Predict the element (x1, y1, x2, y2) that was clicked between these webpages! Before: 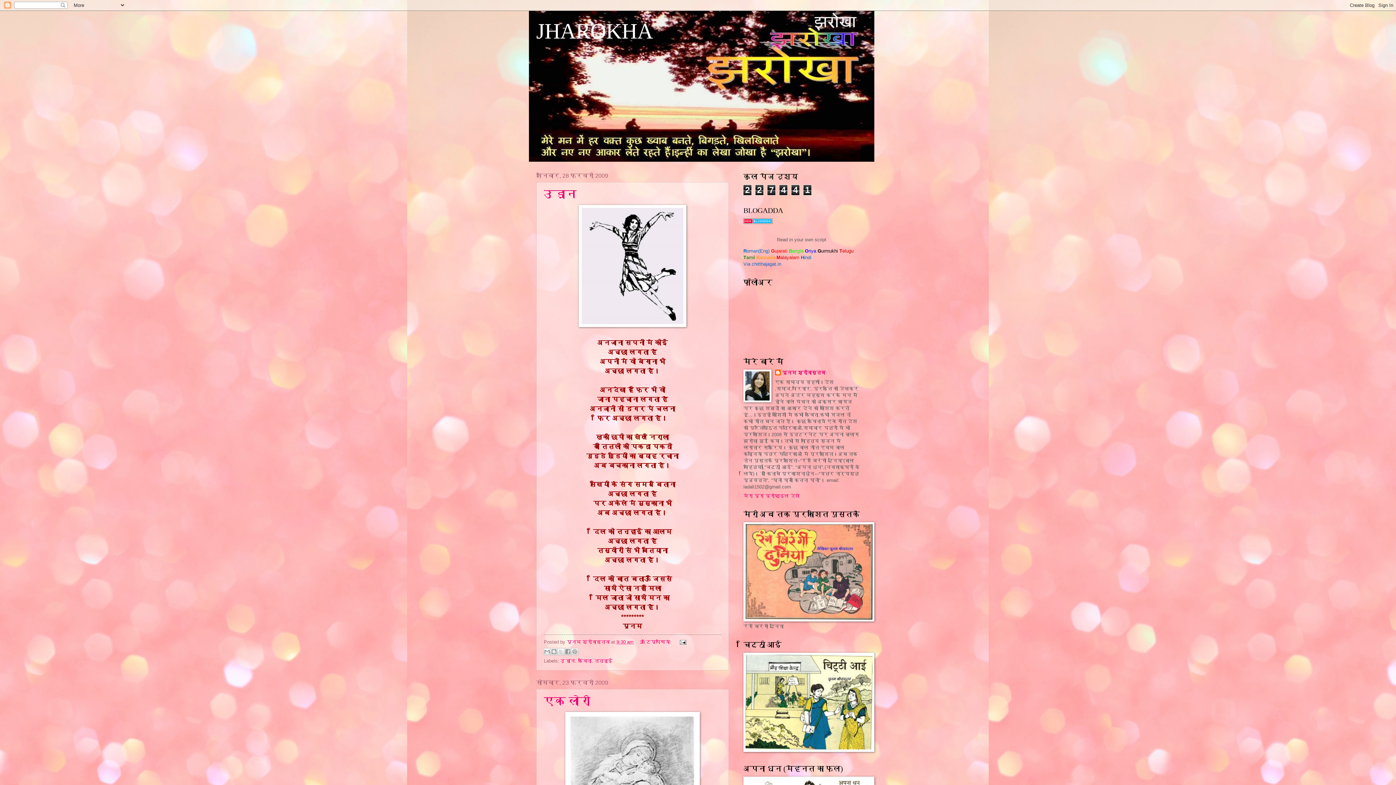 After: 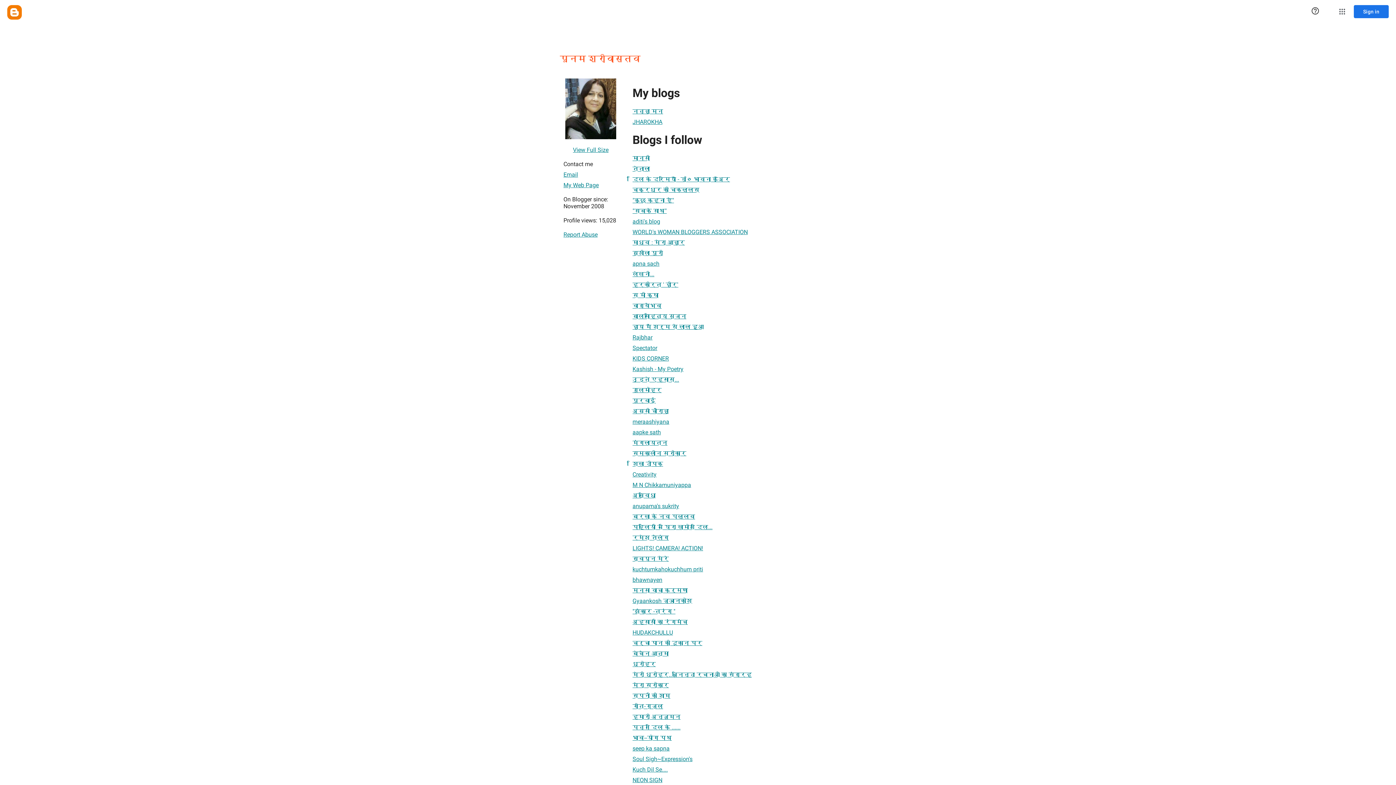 Action: bbox: (566, 639, 611, 645) label: पूनम श्रीवास्तव 